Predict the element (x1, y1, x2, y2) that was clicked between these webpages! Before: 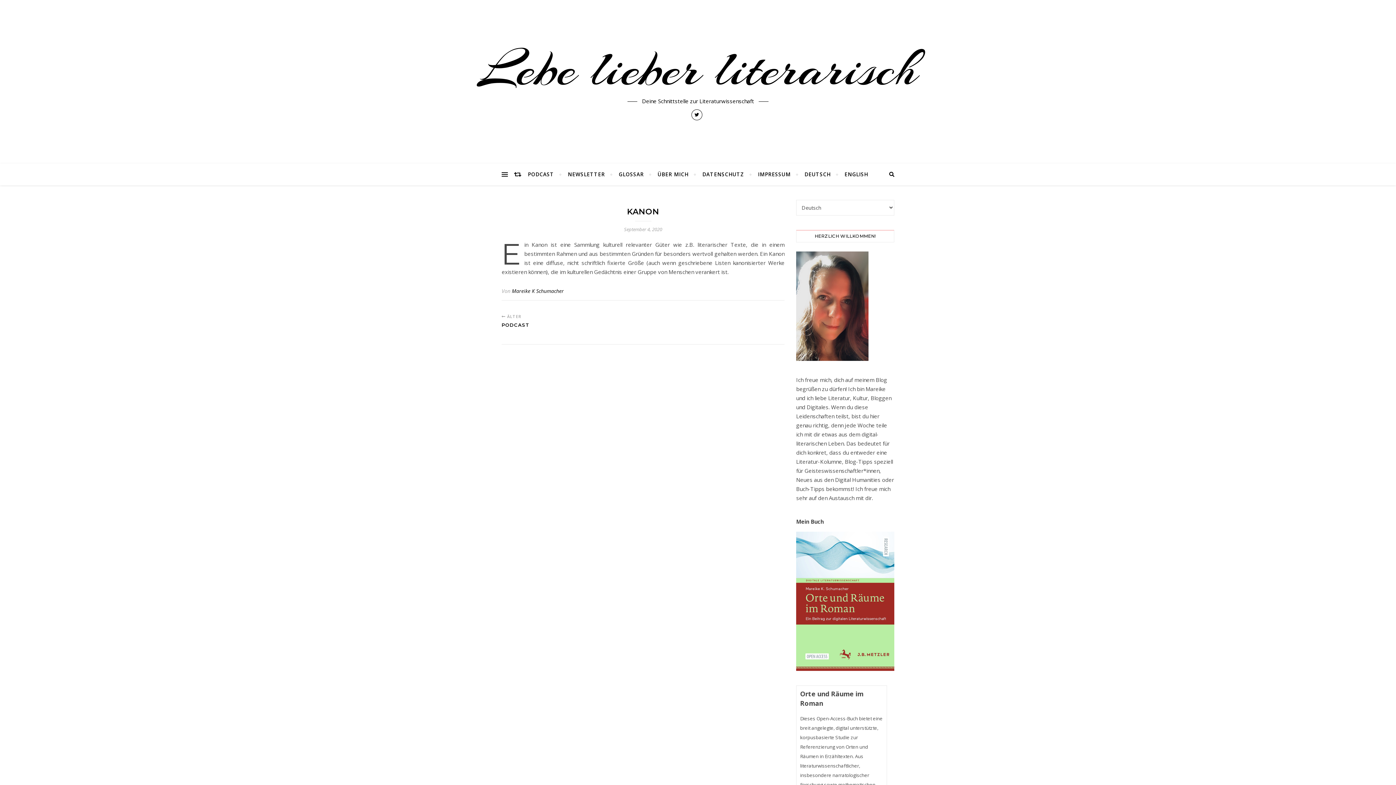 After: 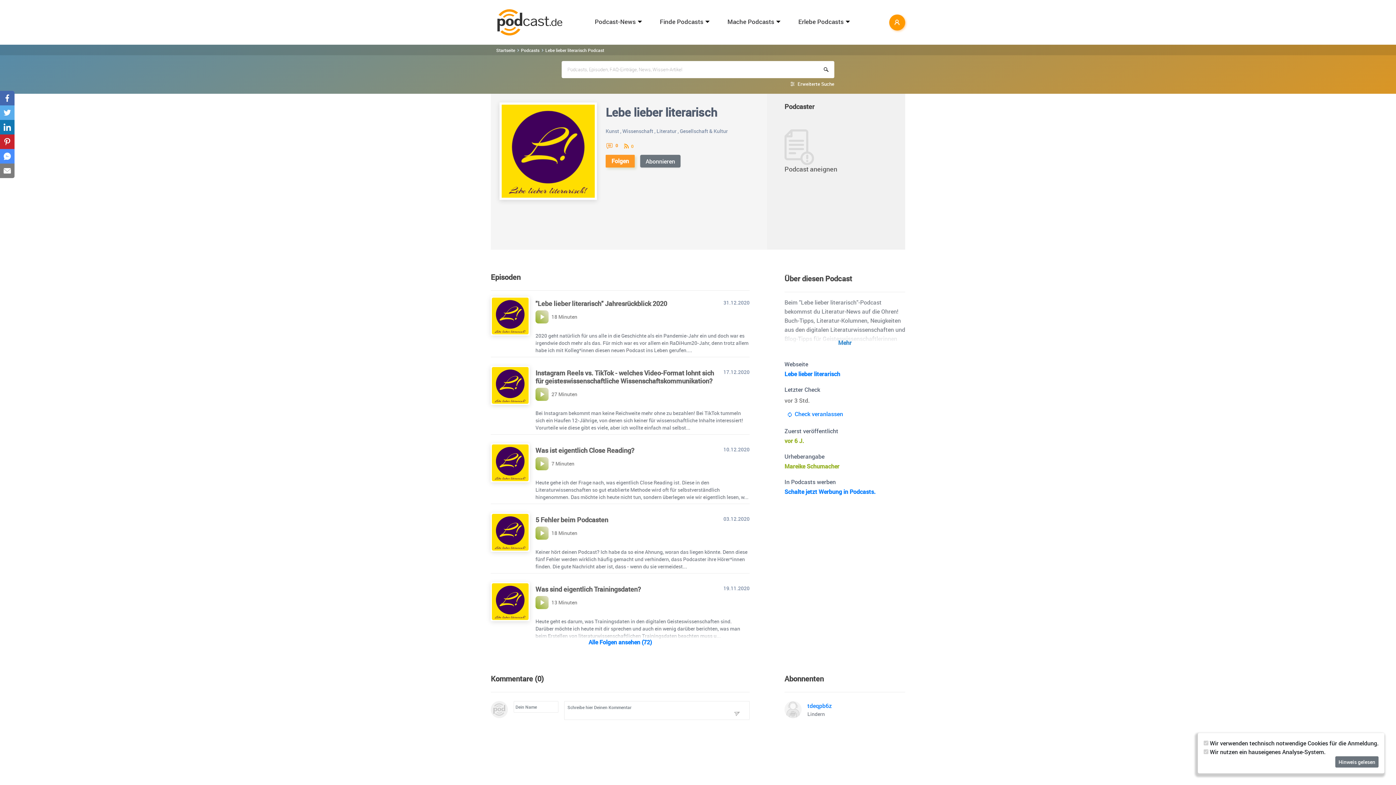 Action: bbox: (528, 163, 560, 185) label: PODCAST